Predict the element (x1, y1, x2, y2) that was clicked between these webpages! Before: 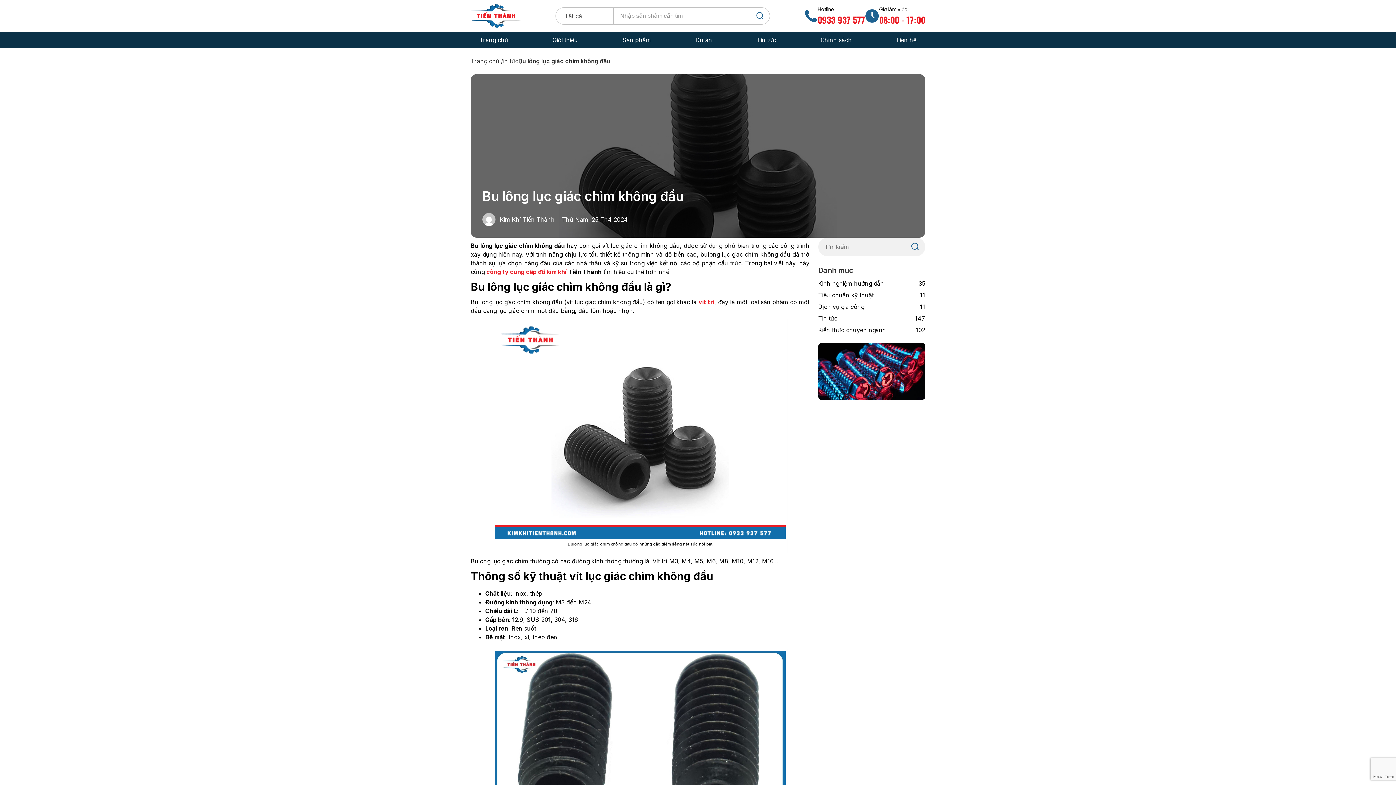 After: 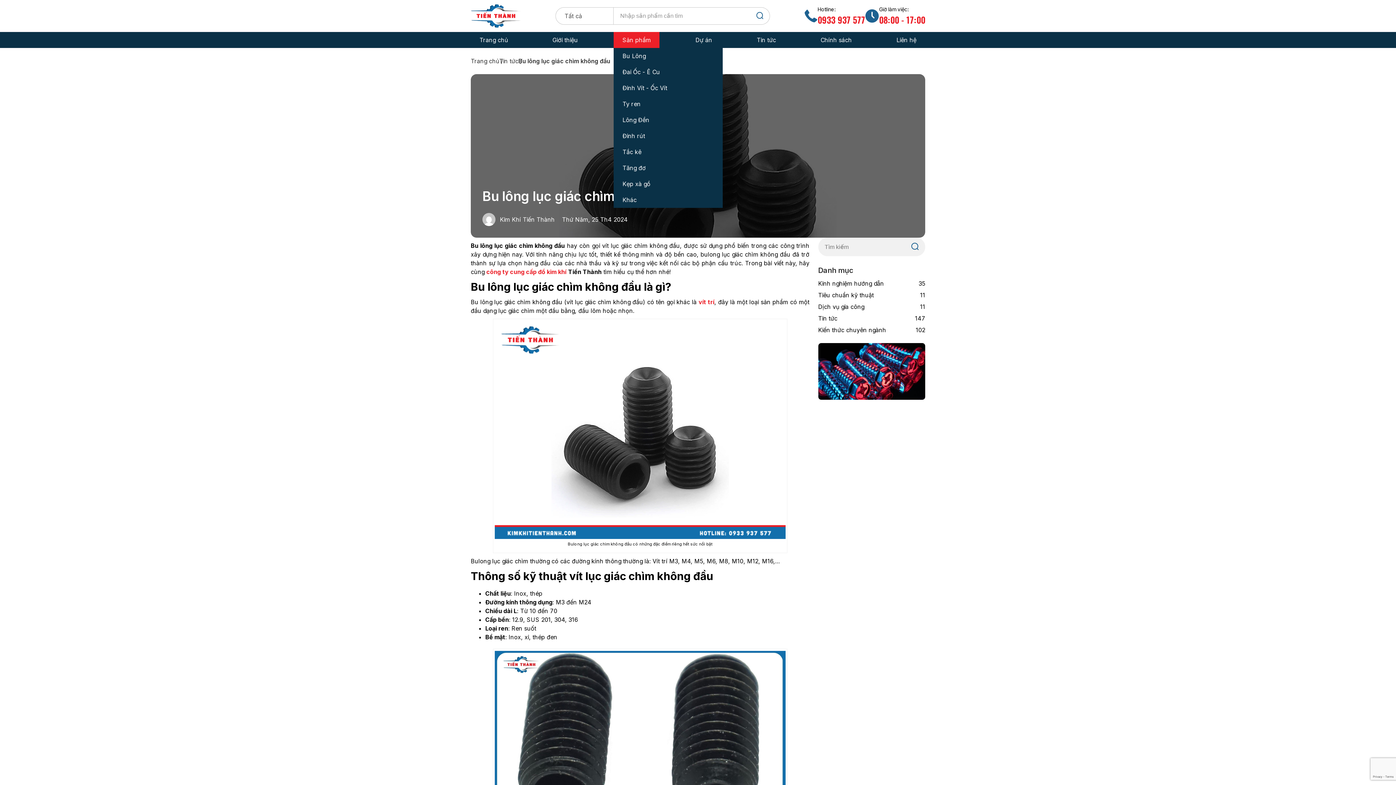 Action: bbox: (613, 32, 659, 48) label: Sản phẩm